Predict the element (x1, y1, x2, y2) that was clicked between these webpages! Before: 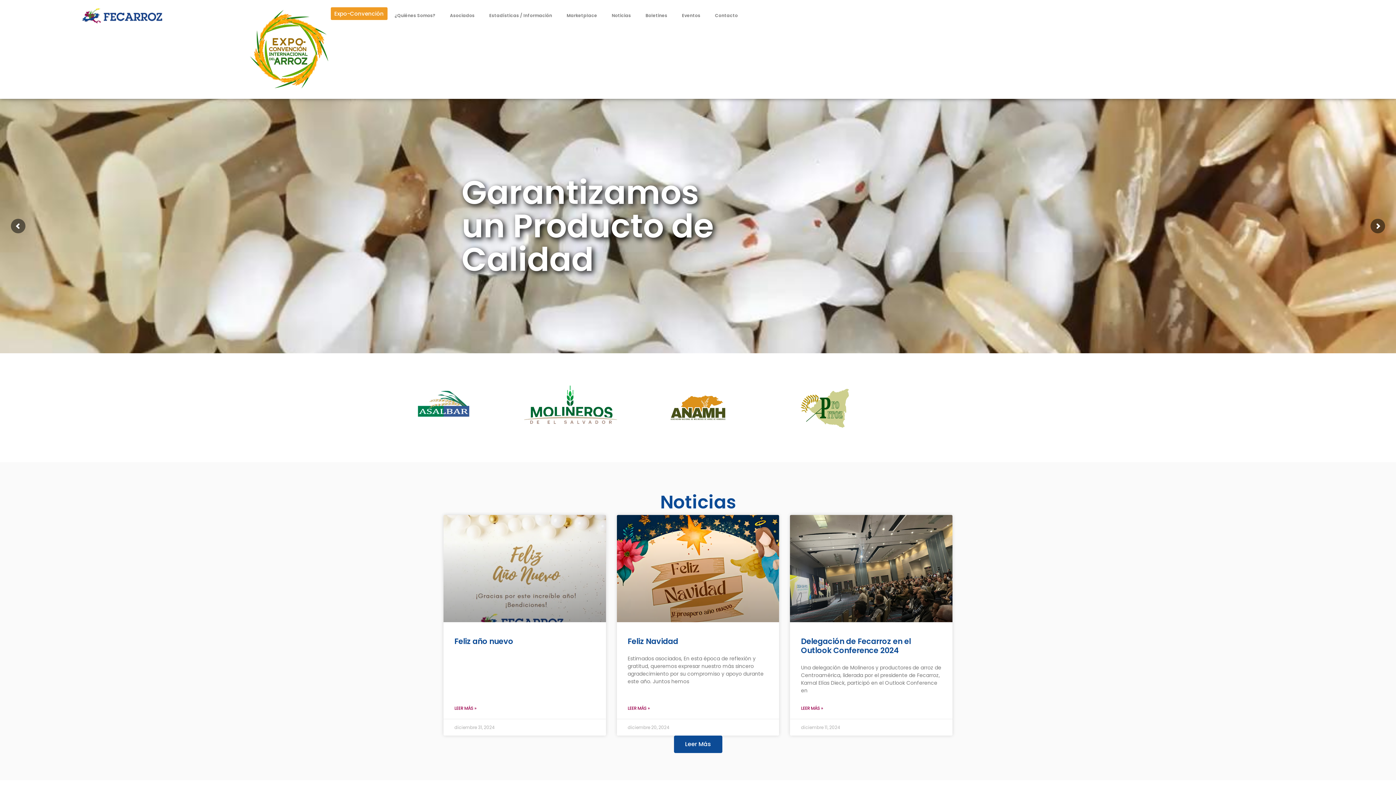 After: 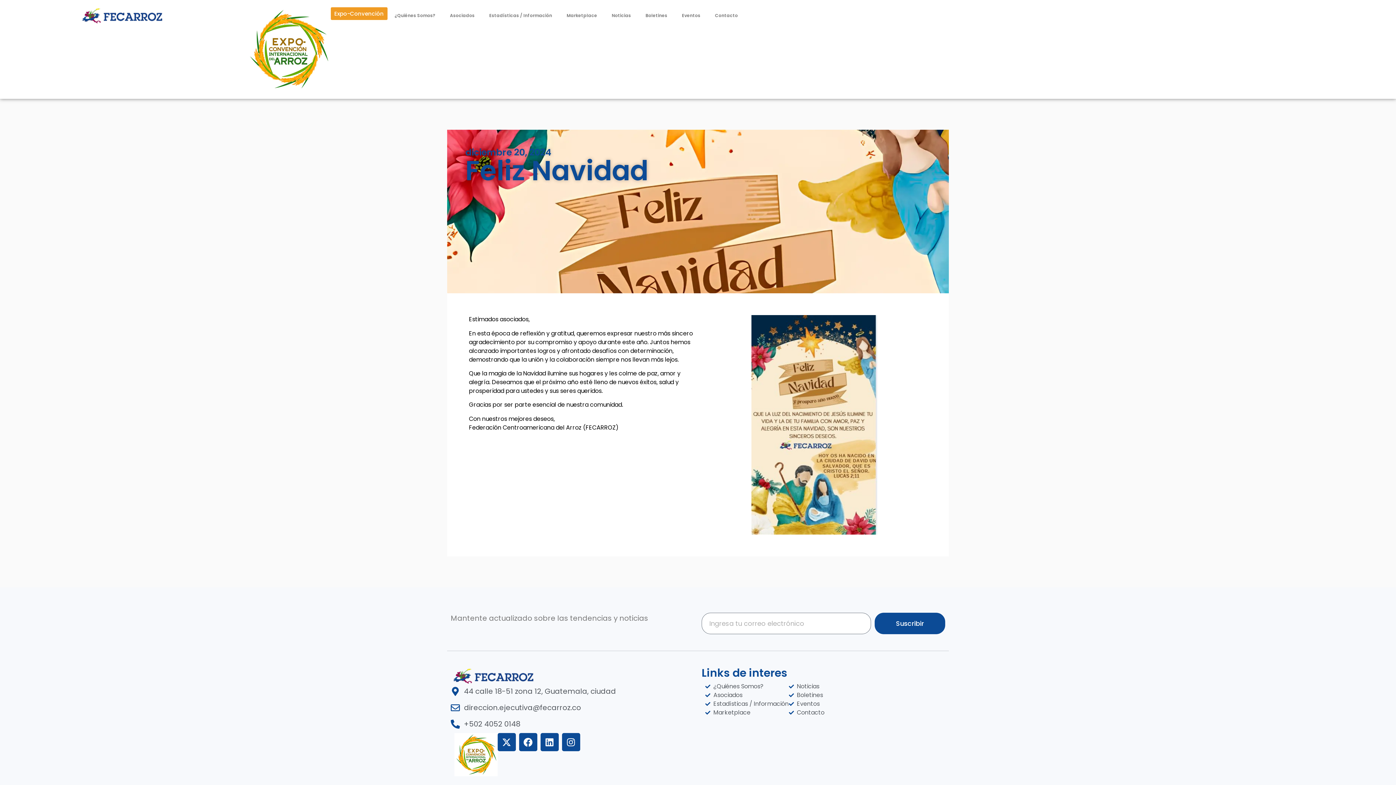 Action: bbox: (627, 705, 650, 711) label: Read more about Feliz Navidad